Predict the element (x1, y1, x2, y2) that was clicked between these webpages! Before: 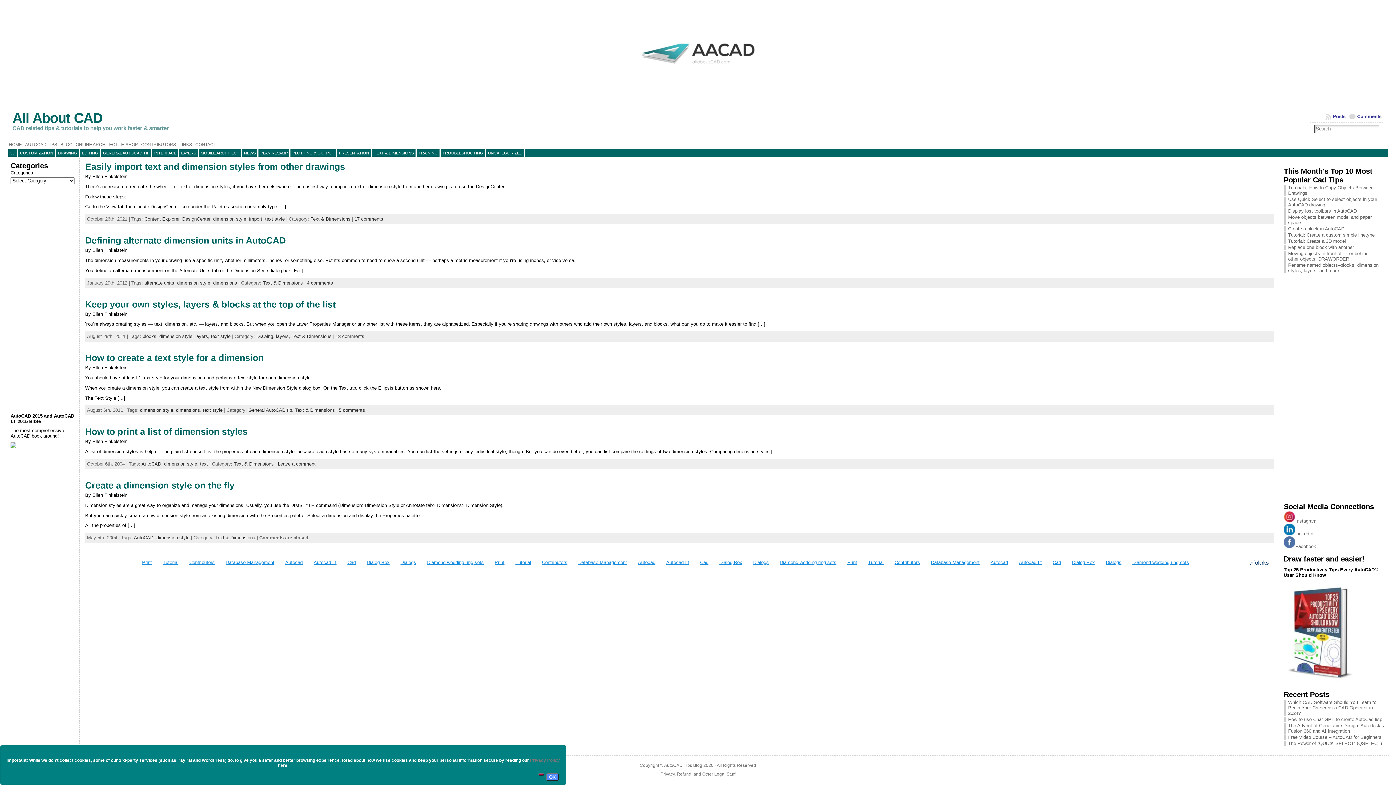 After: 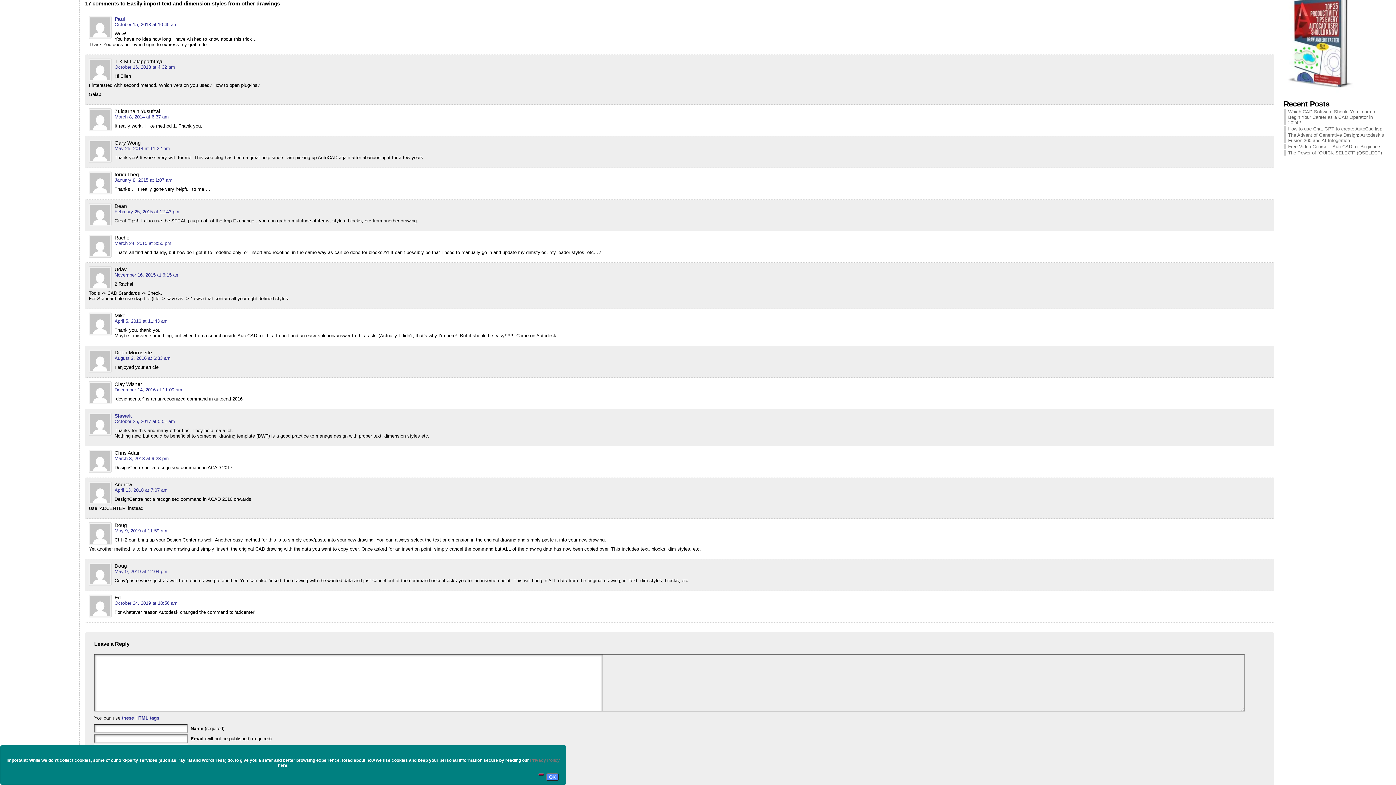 Action: bbox: (354, 216, 383, 221) label: 17 comments